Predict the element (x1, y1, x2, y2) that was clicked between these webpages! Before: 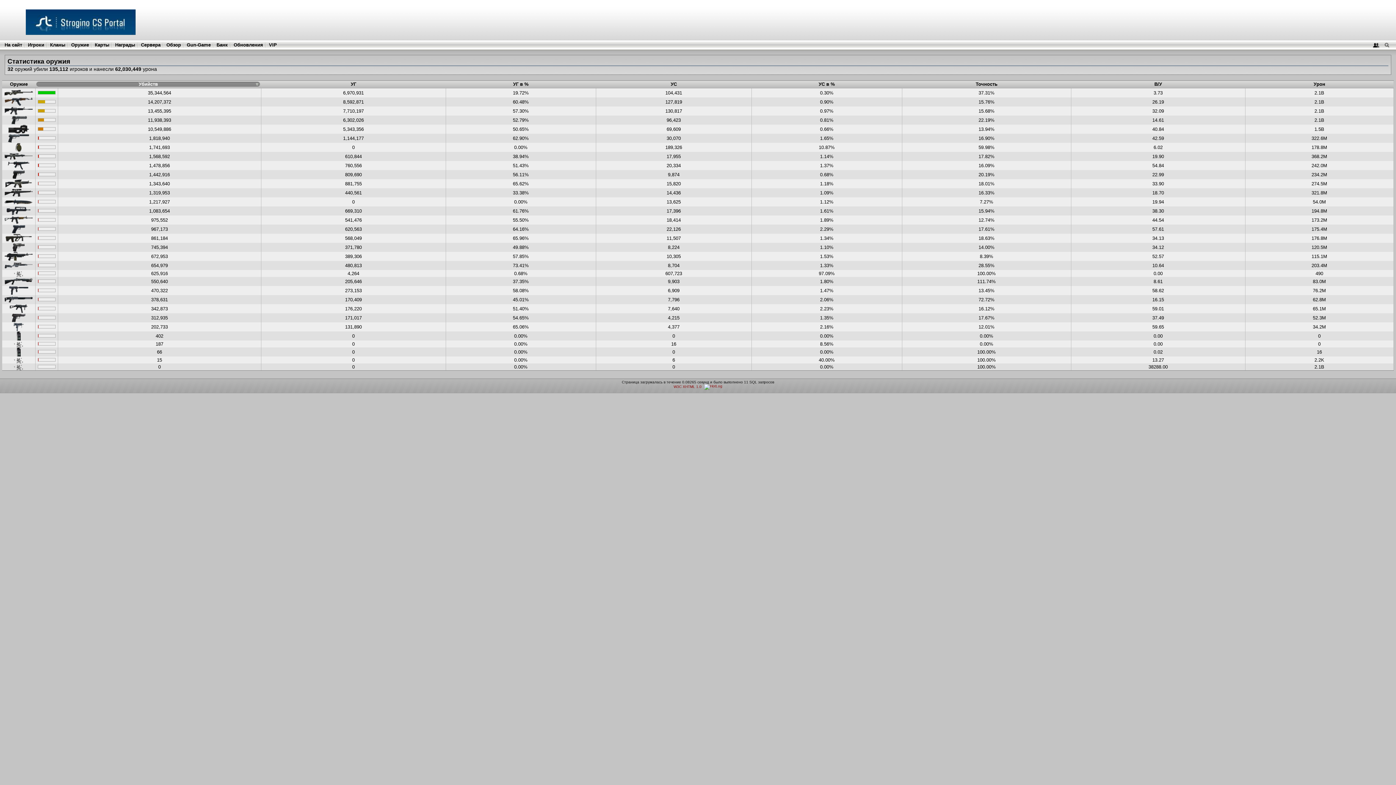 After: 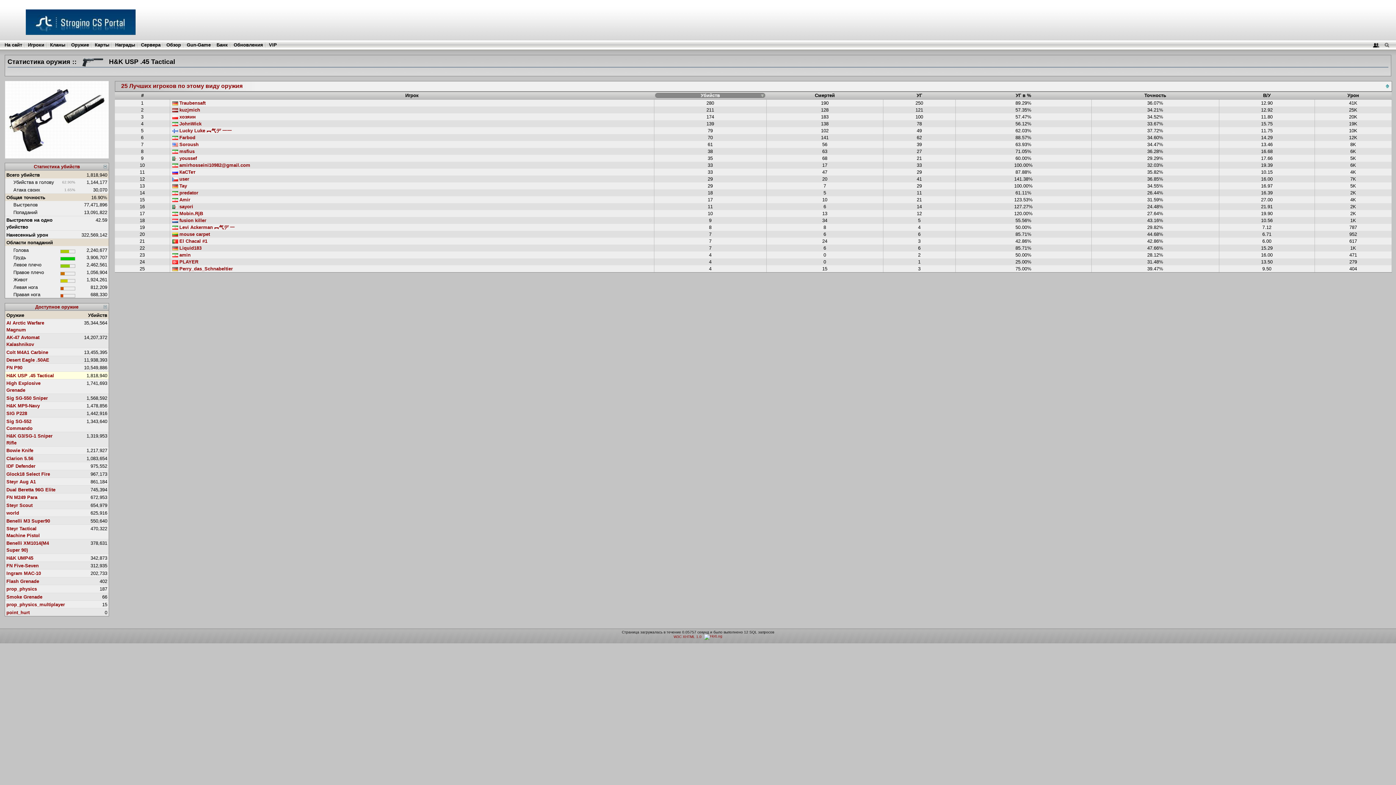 Action: bbox: (4, 135, 33, 140)